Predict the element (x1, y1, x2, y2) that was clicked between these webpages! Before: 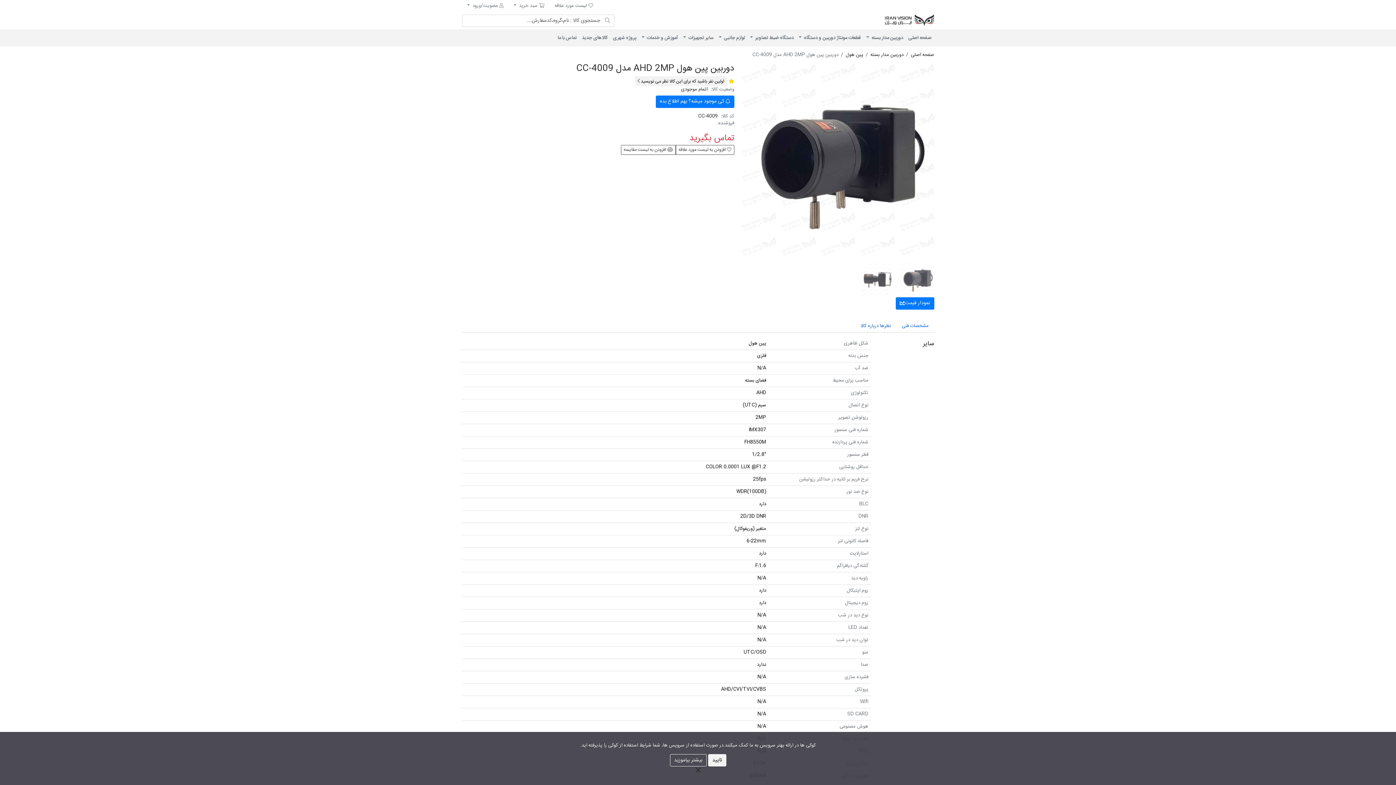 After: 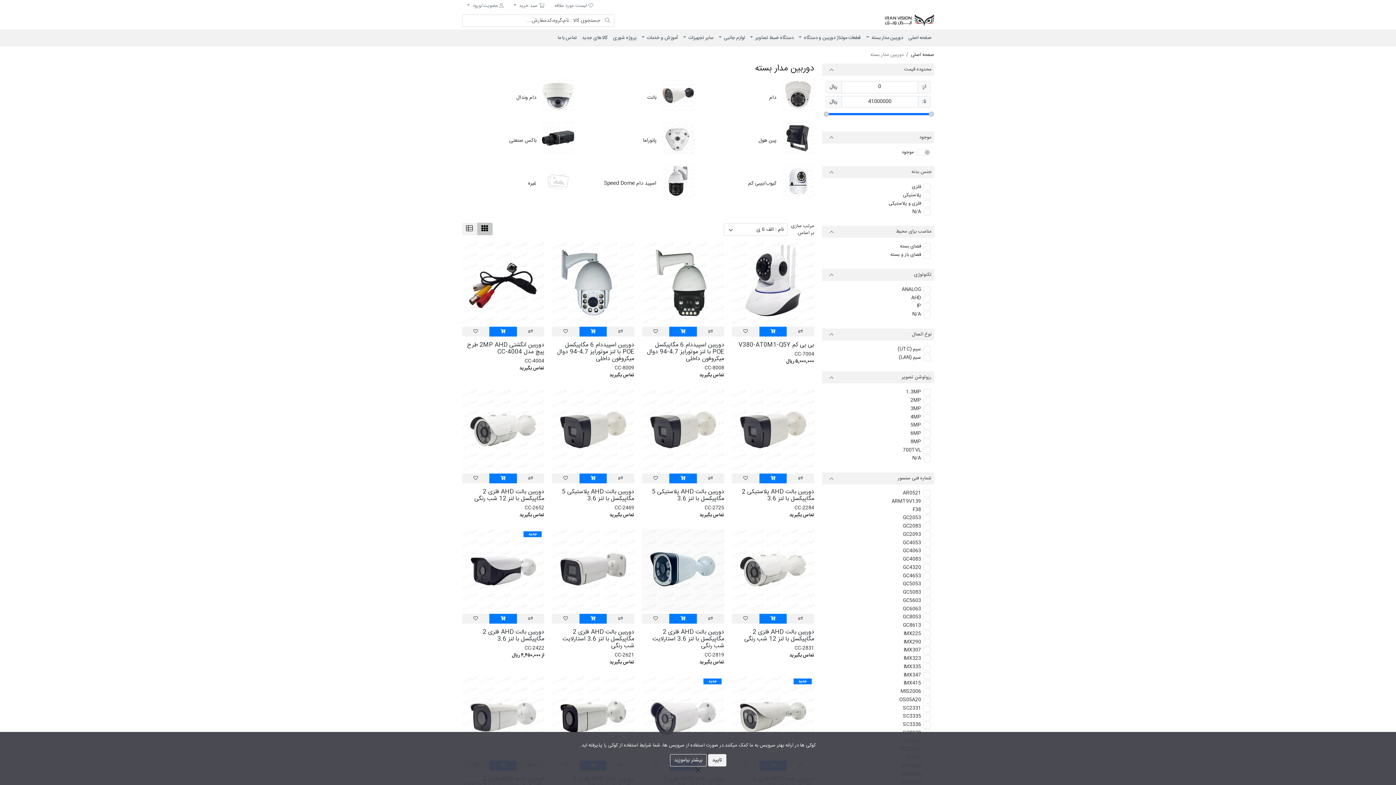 Action: bbox: (864, 29, 906, 46) label: دوربین مدار بسته 